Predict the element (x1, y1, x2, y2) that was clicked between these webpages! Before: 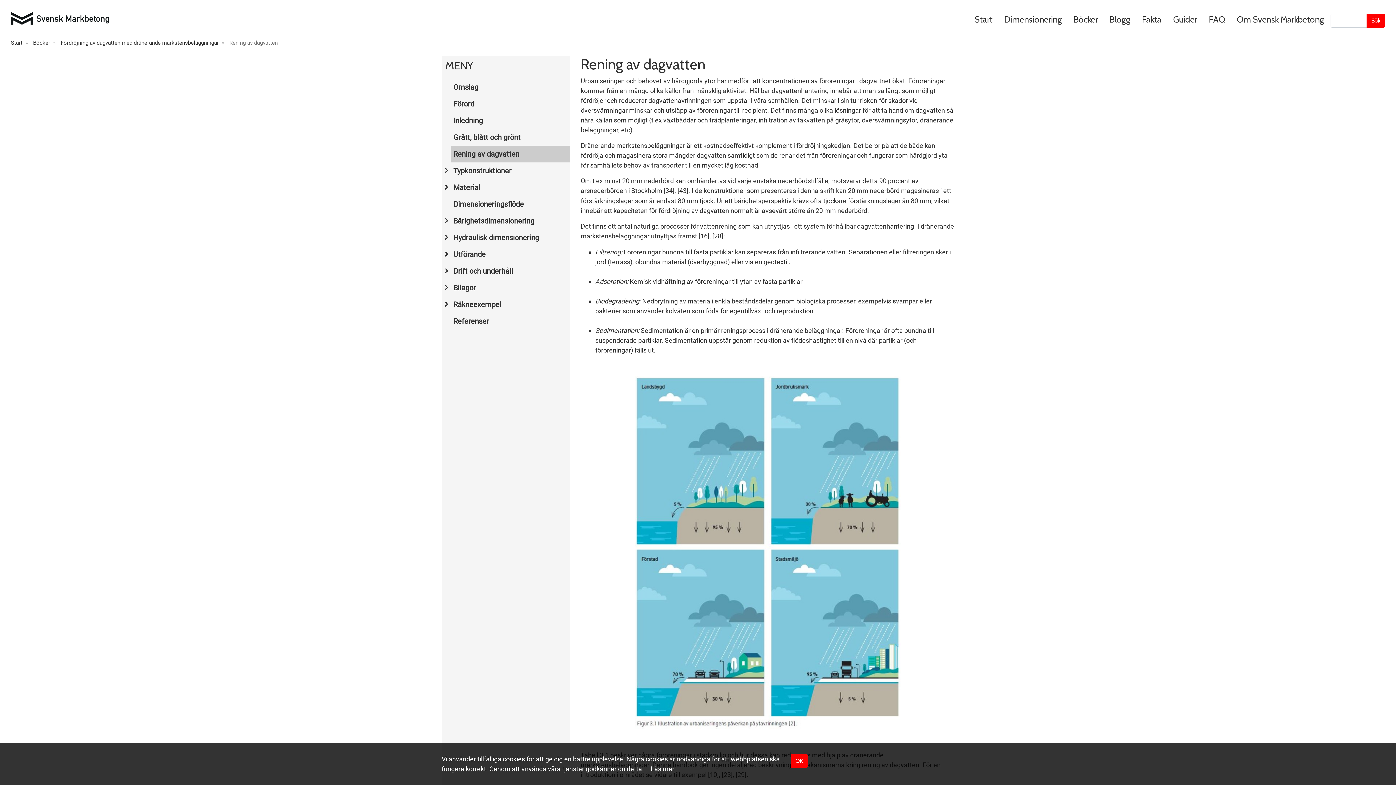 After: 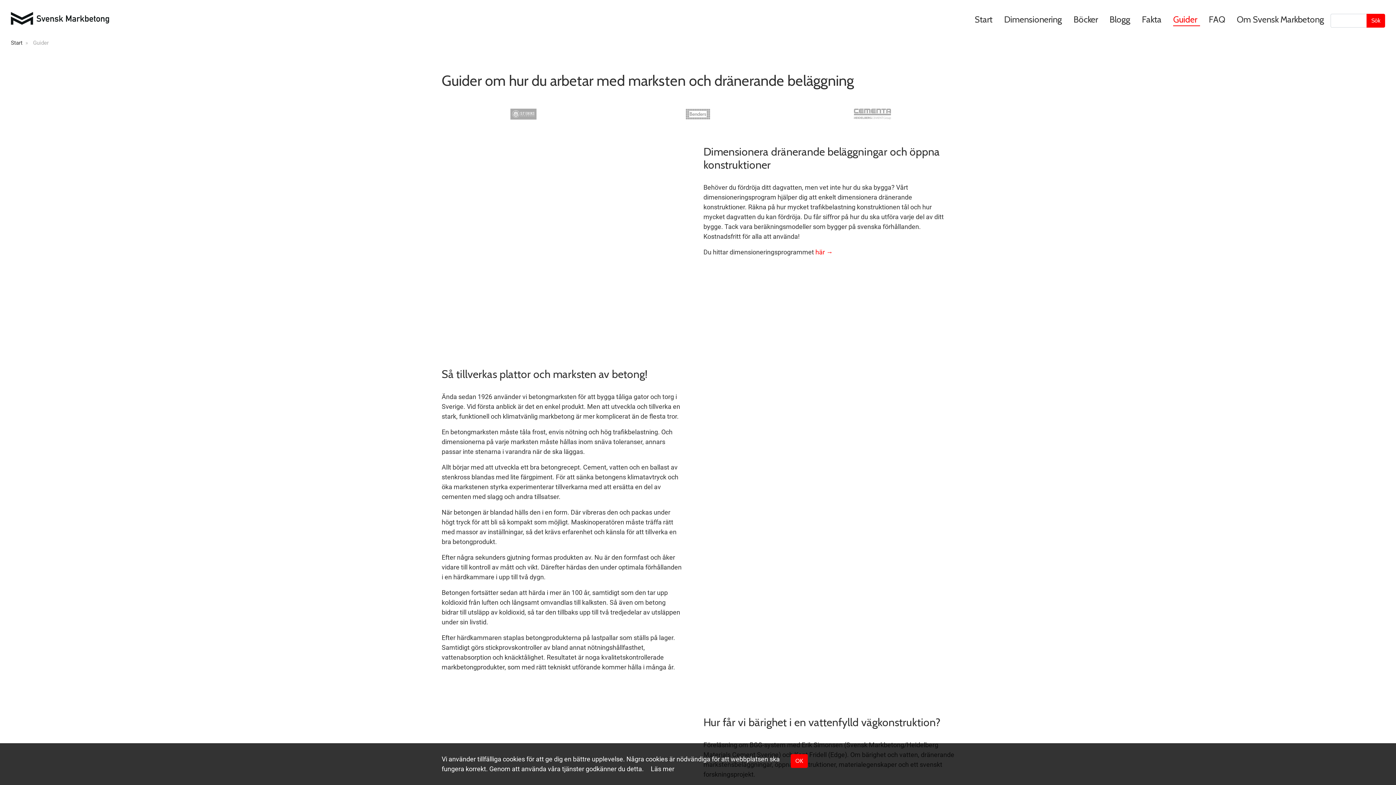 Action: label: Guider bbox: (1172, 7, 1198, 32)